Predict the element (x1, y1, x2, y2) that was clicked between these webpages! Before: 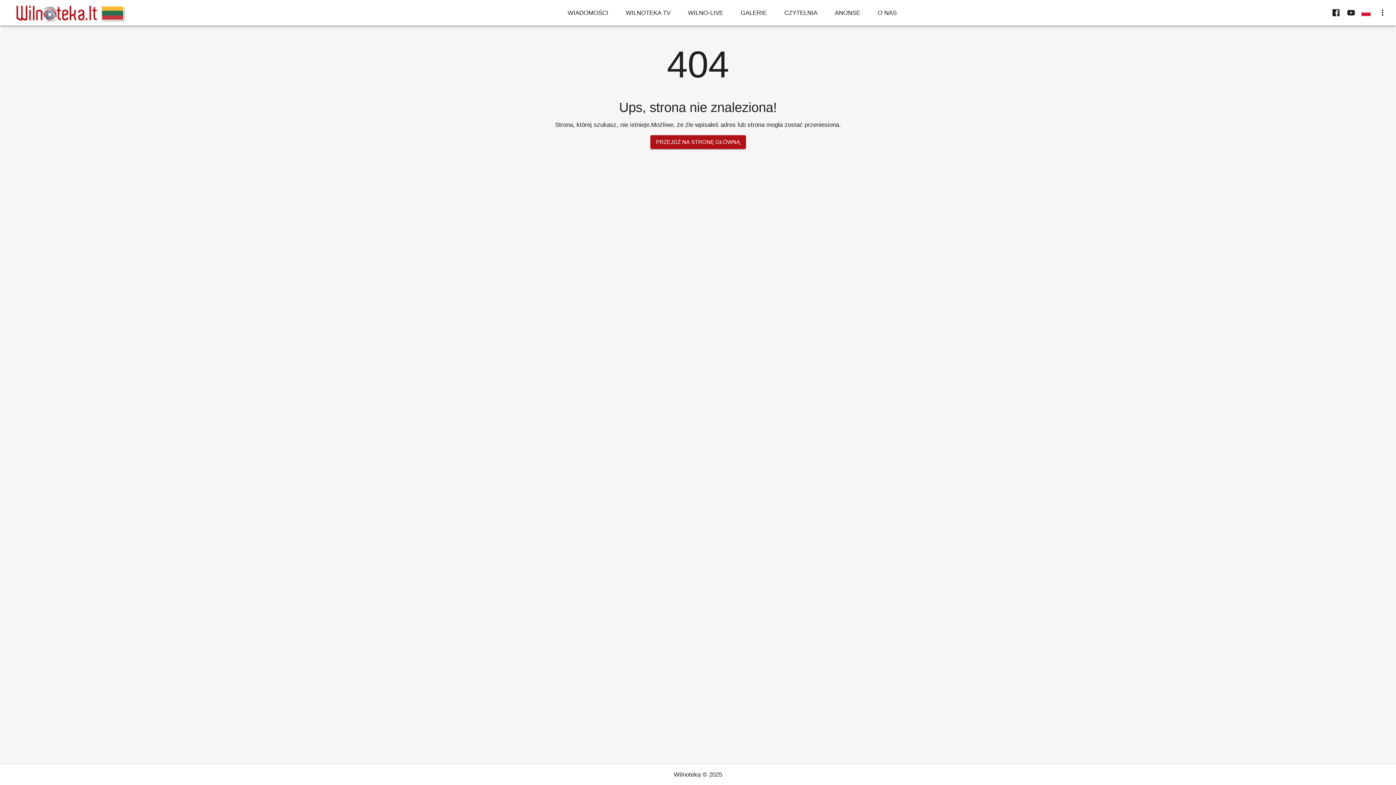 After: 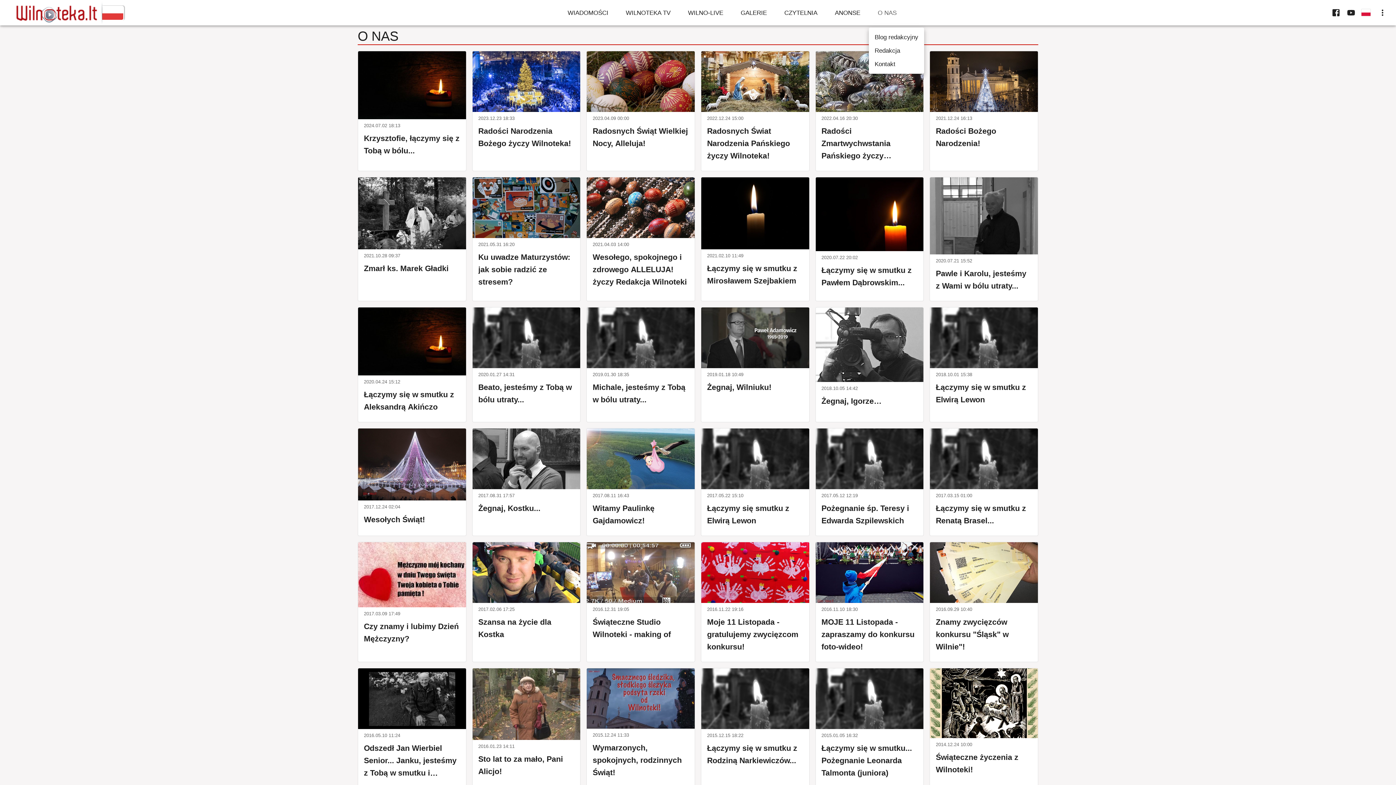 Action: label: O NAS bbox: (869, -2, 905, 27)